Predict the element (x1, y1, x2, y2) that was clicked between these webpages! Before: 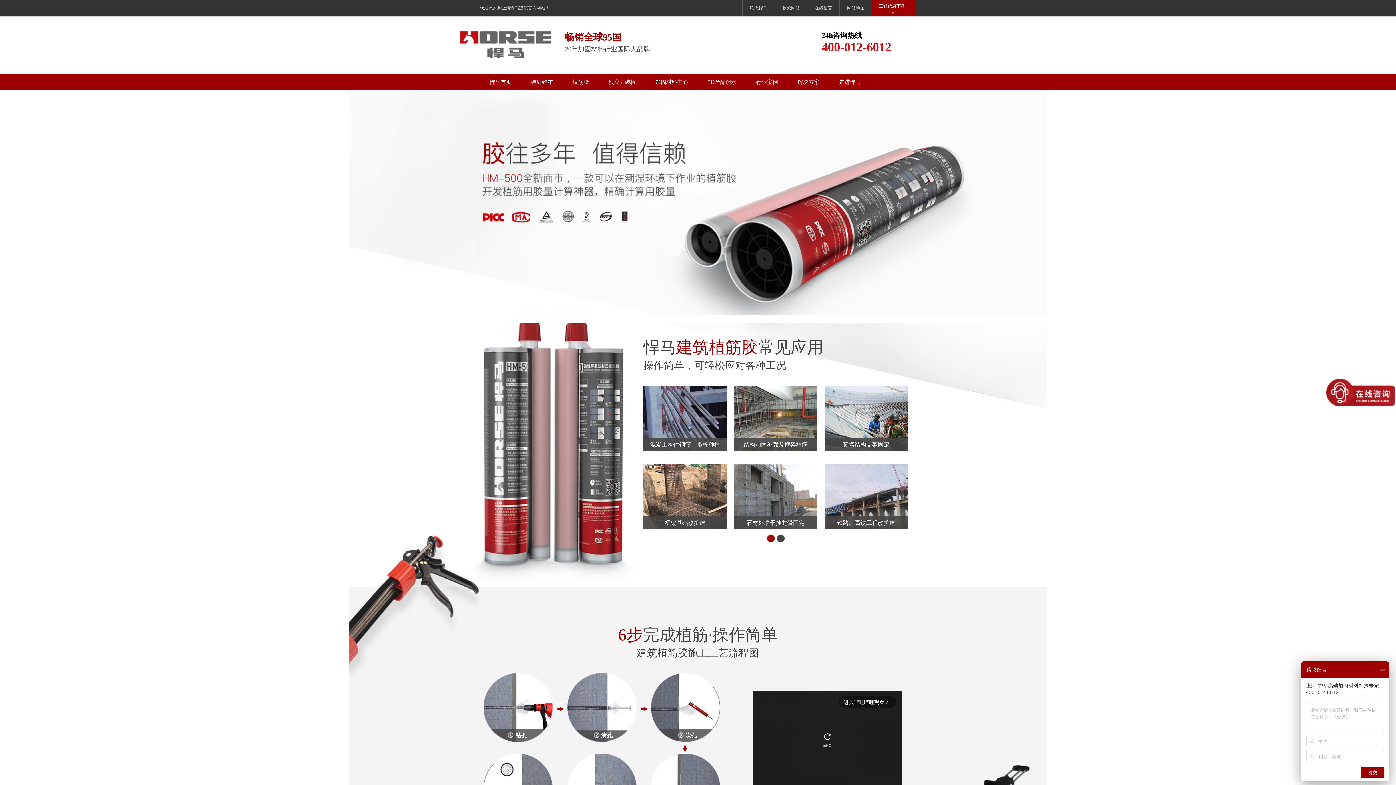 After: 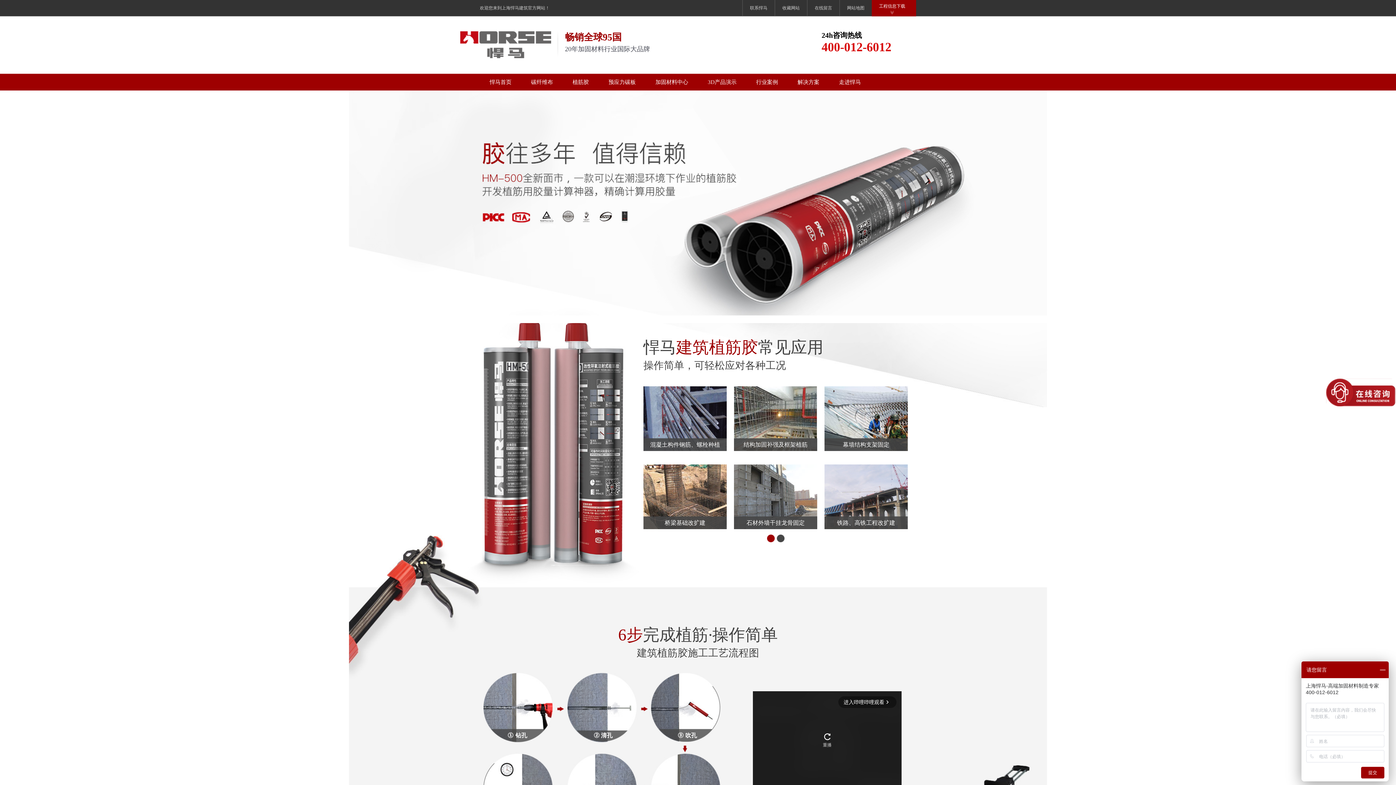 Action: bbox: (767, 534, 774, 542)